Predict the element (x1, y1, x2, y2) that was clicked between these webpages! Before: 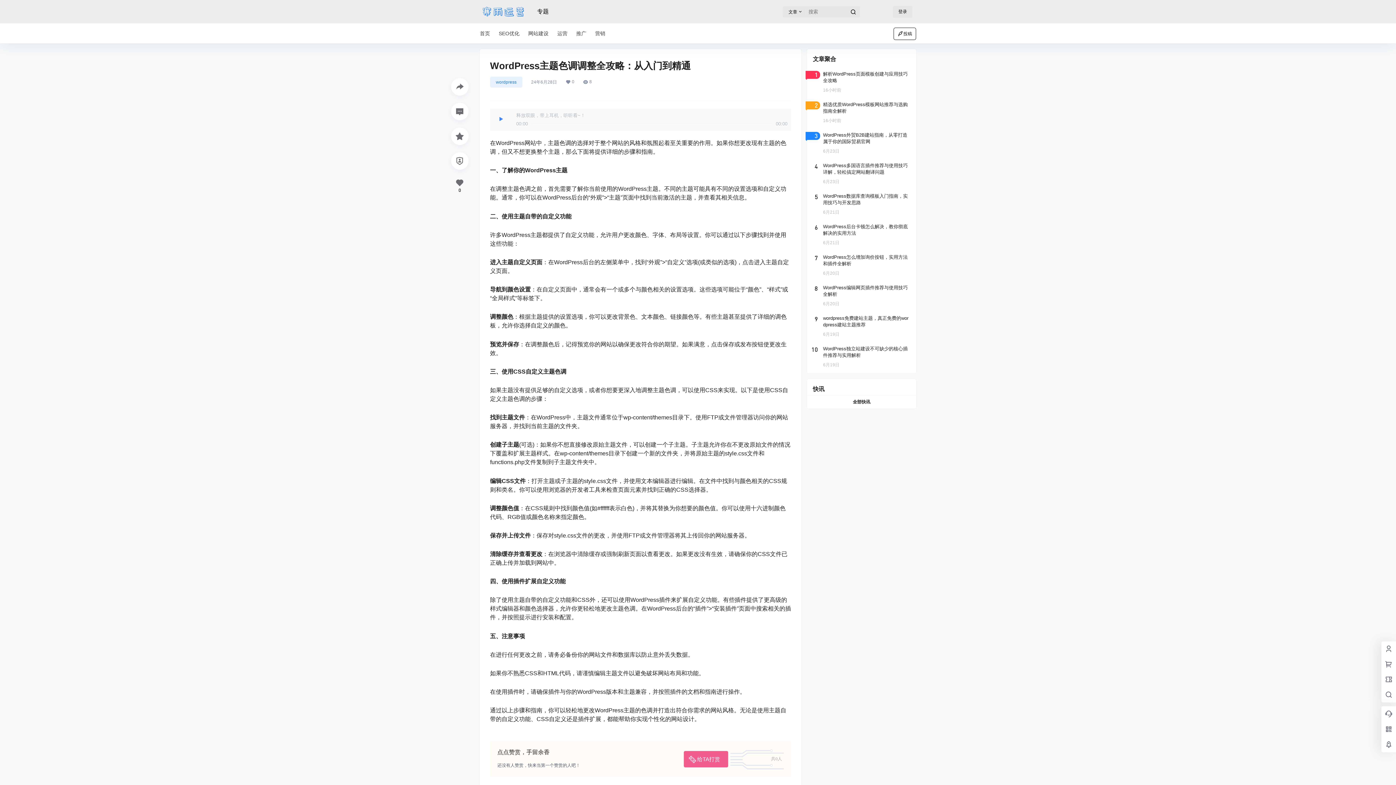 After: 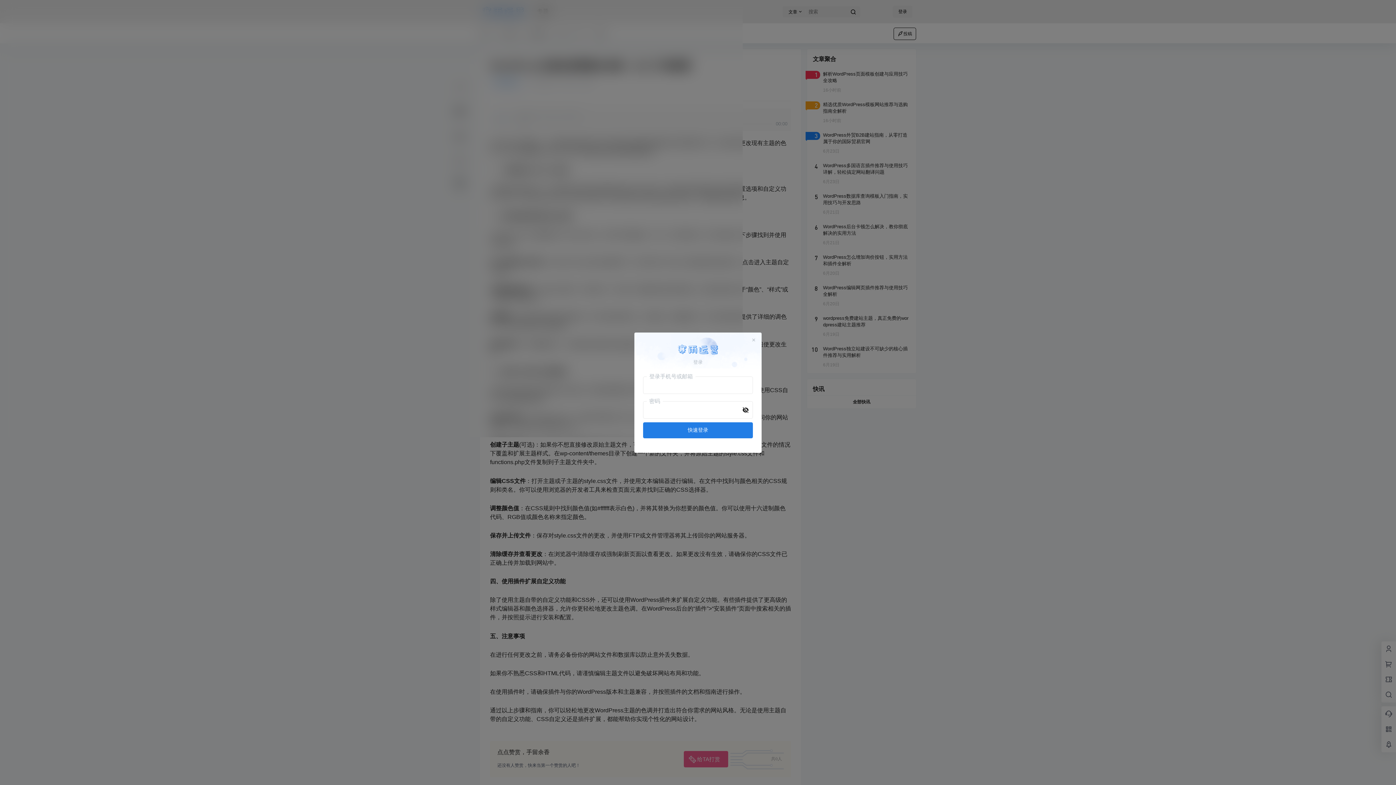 Action: bbox: (893, 5, 912, 17) label: 登录